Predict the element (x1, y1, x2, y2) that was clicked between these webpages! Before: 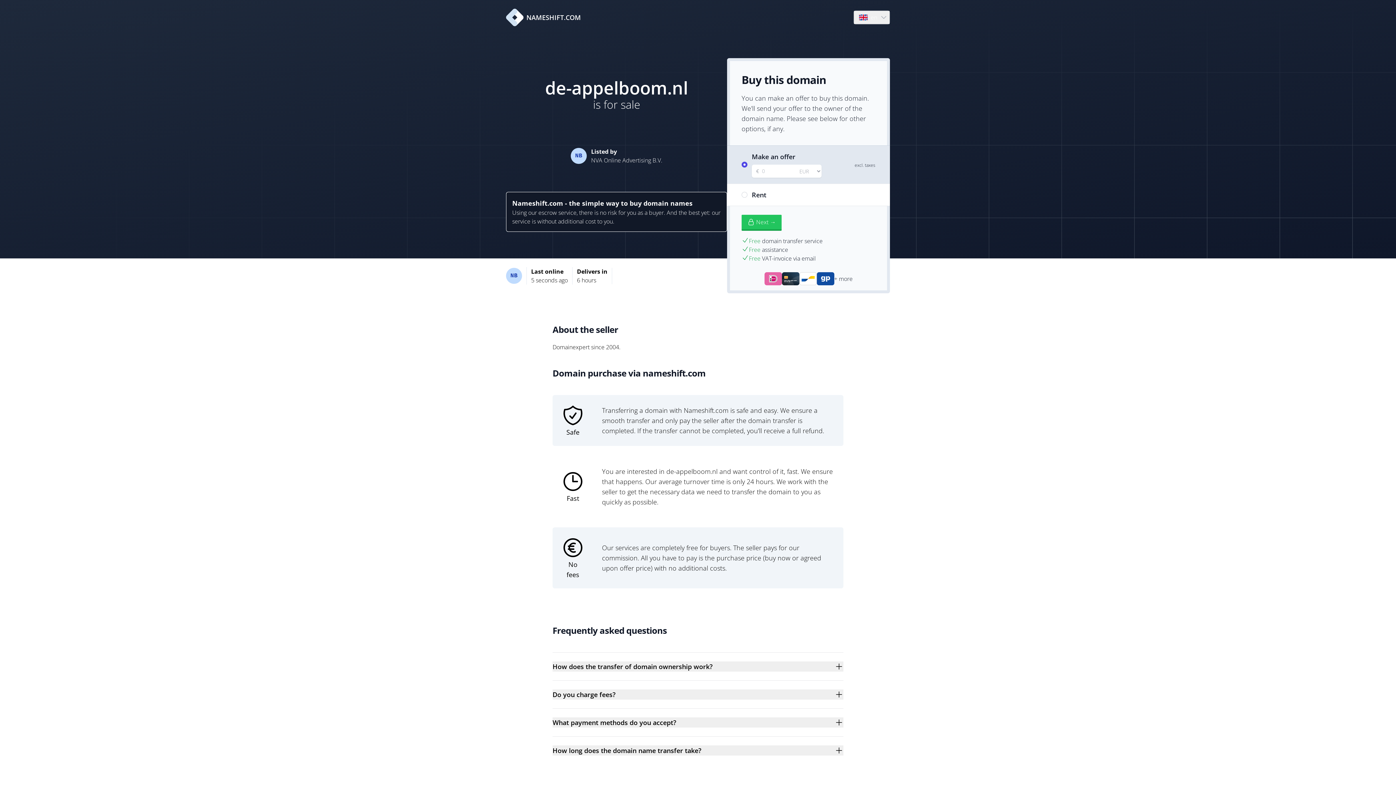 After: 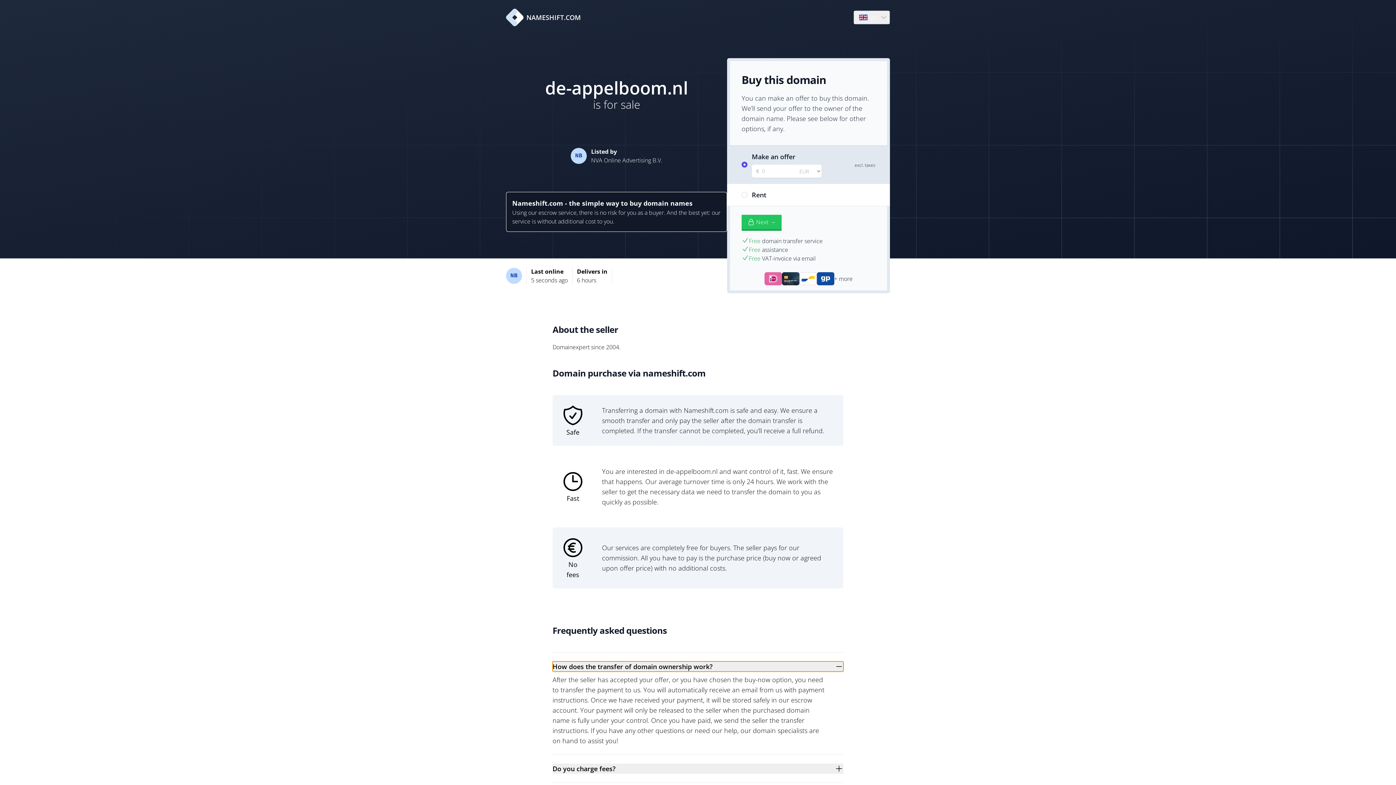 Action: label: How does the transfer of domain ownership work? bbox: (552, 661, 843, 672)